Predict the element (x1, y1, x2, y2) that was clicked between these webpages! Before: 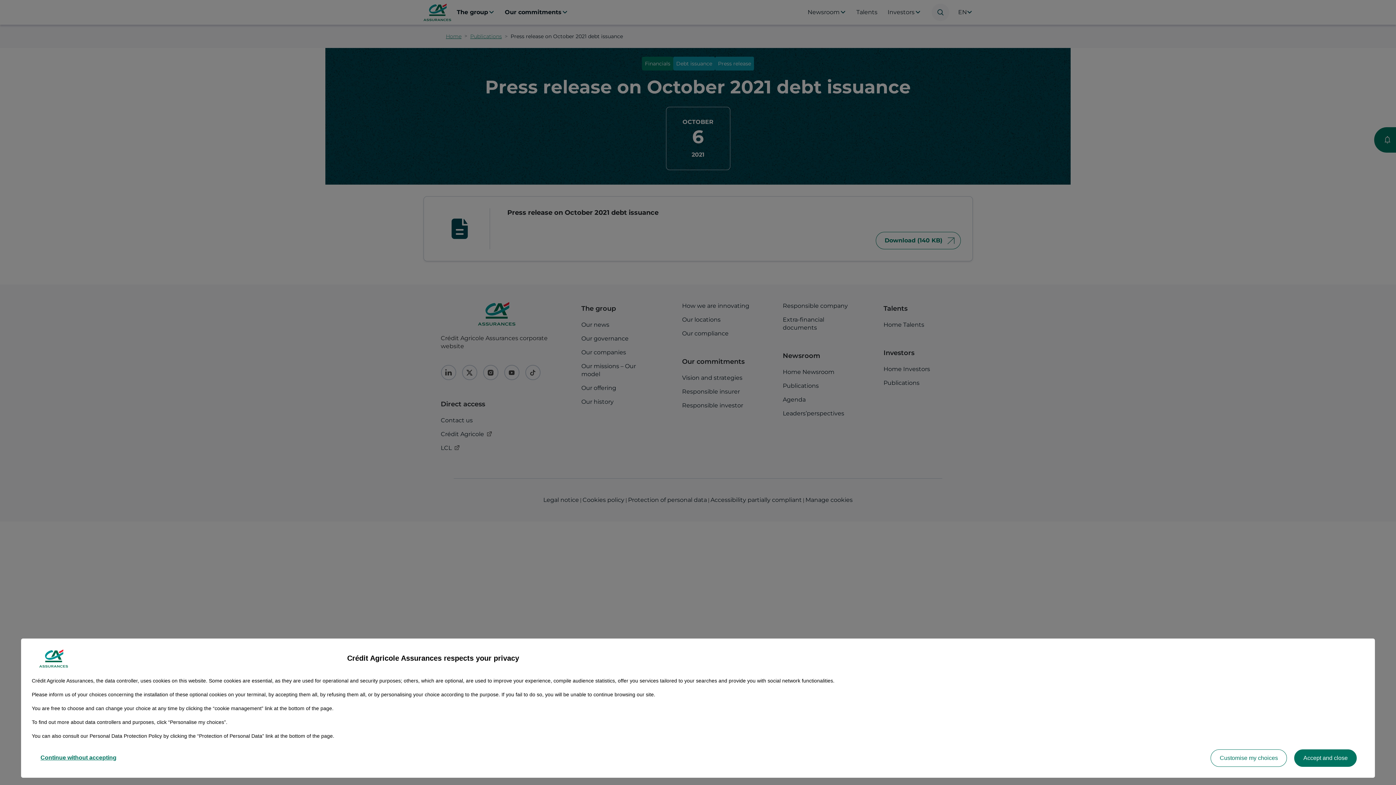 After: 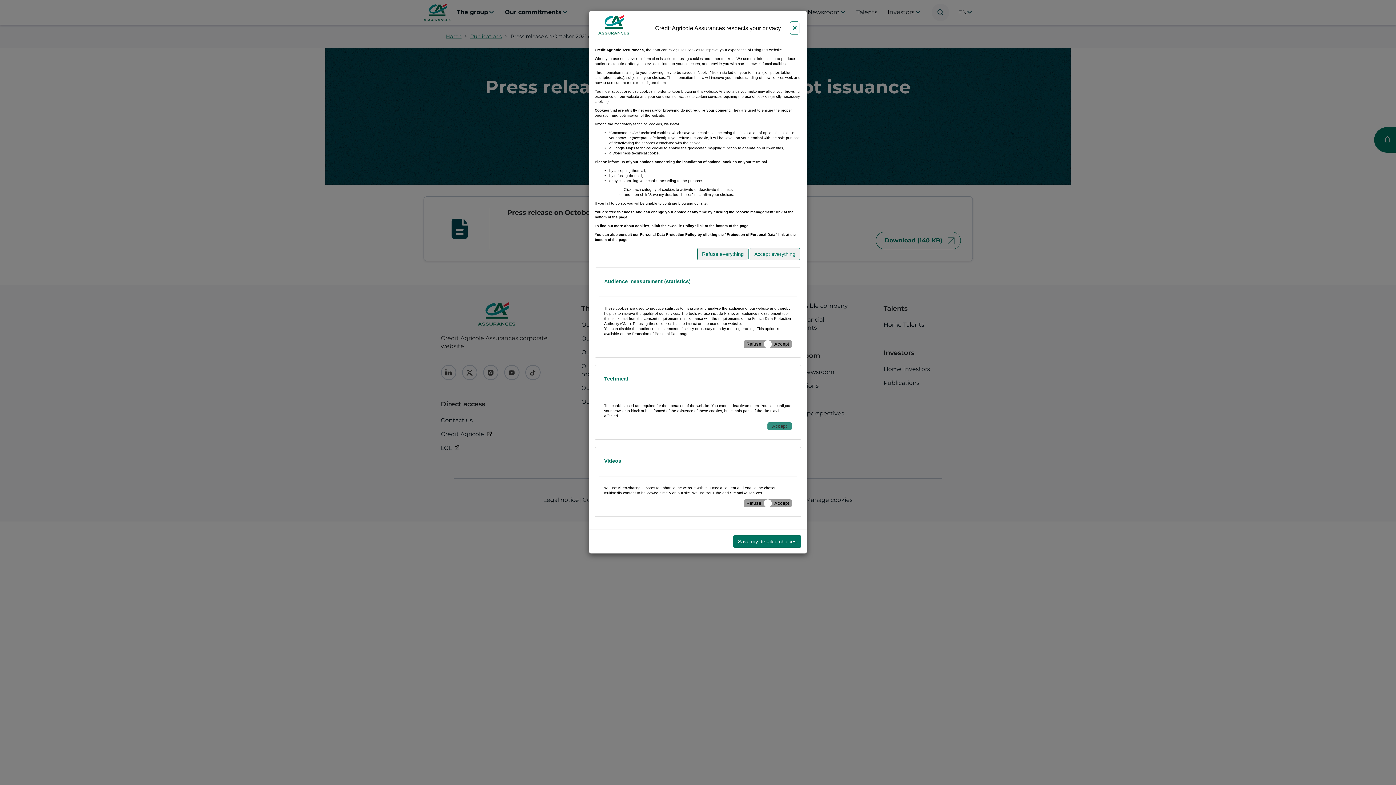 Action: bbox: (1211, 749, 1287, 767) label: Customise my choices